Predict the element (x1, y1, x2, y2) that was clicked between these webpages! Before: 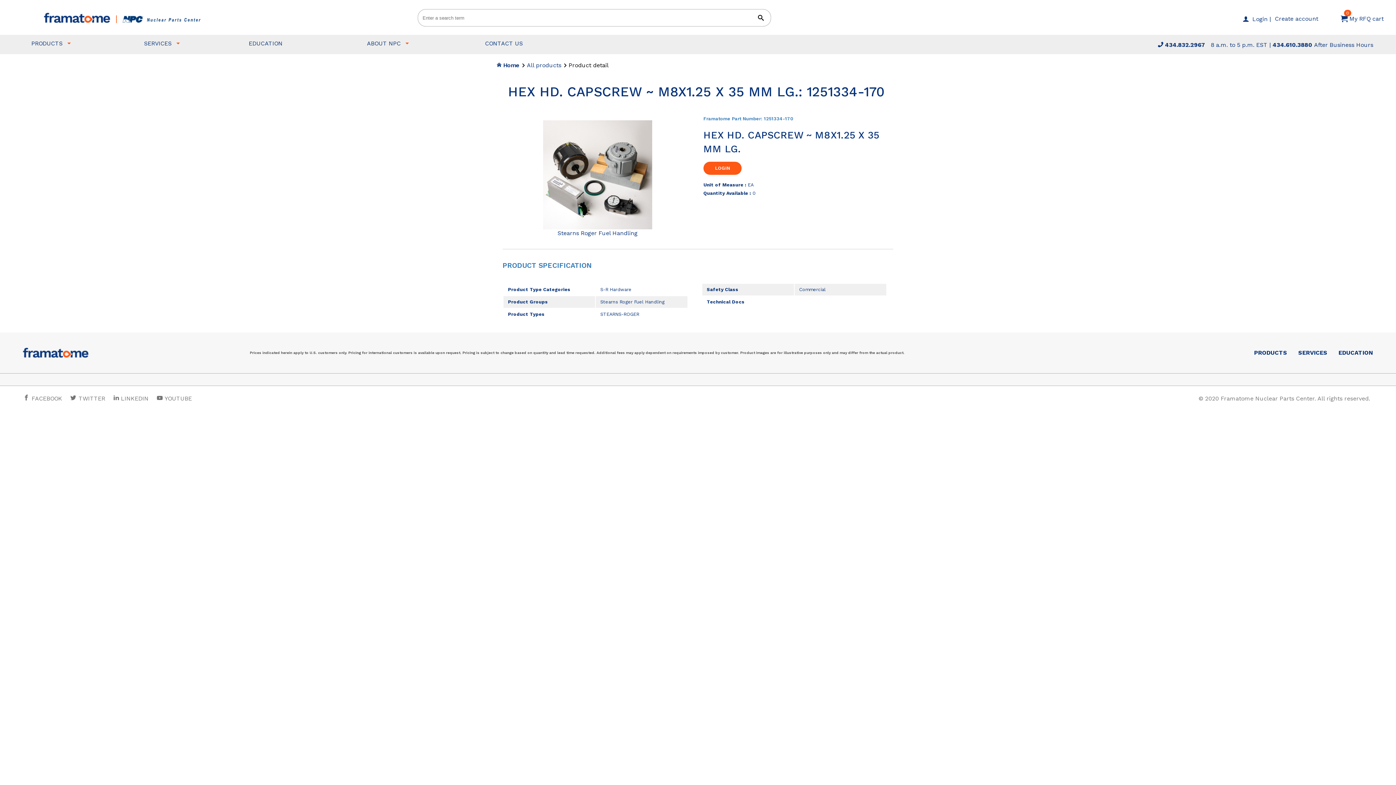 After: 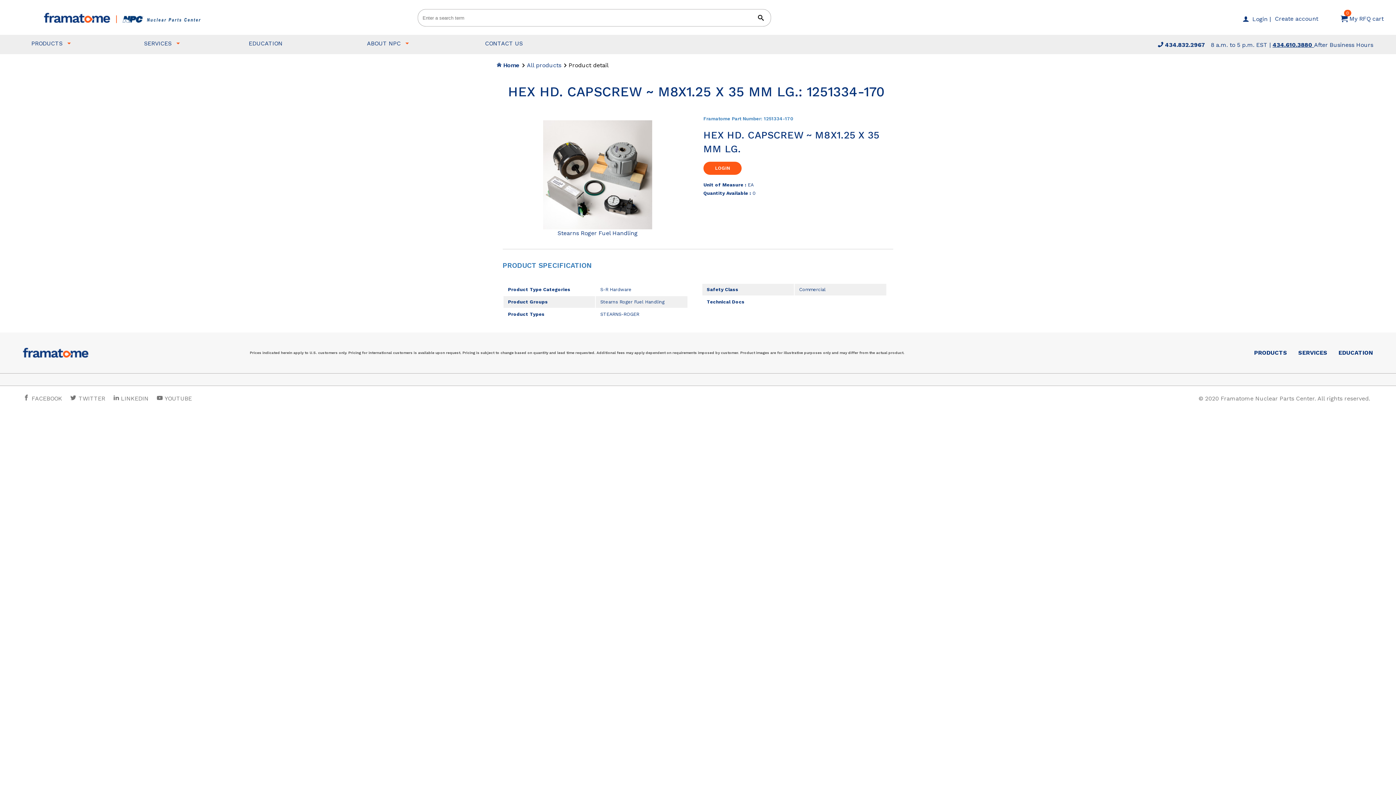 Action: label: 434.610.3880  bbox: (1272, 41, 1314, 48)